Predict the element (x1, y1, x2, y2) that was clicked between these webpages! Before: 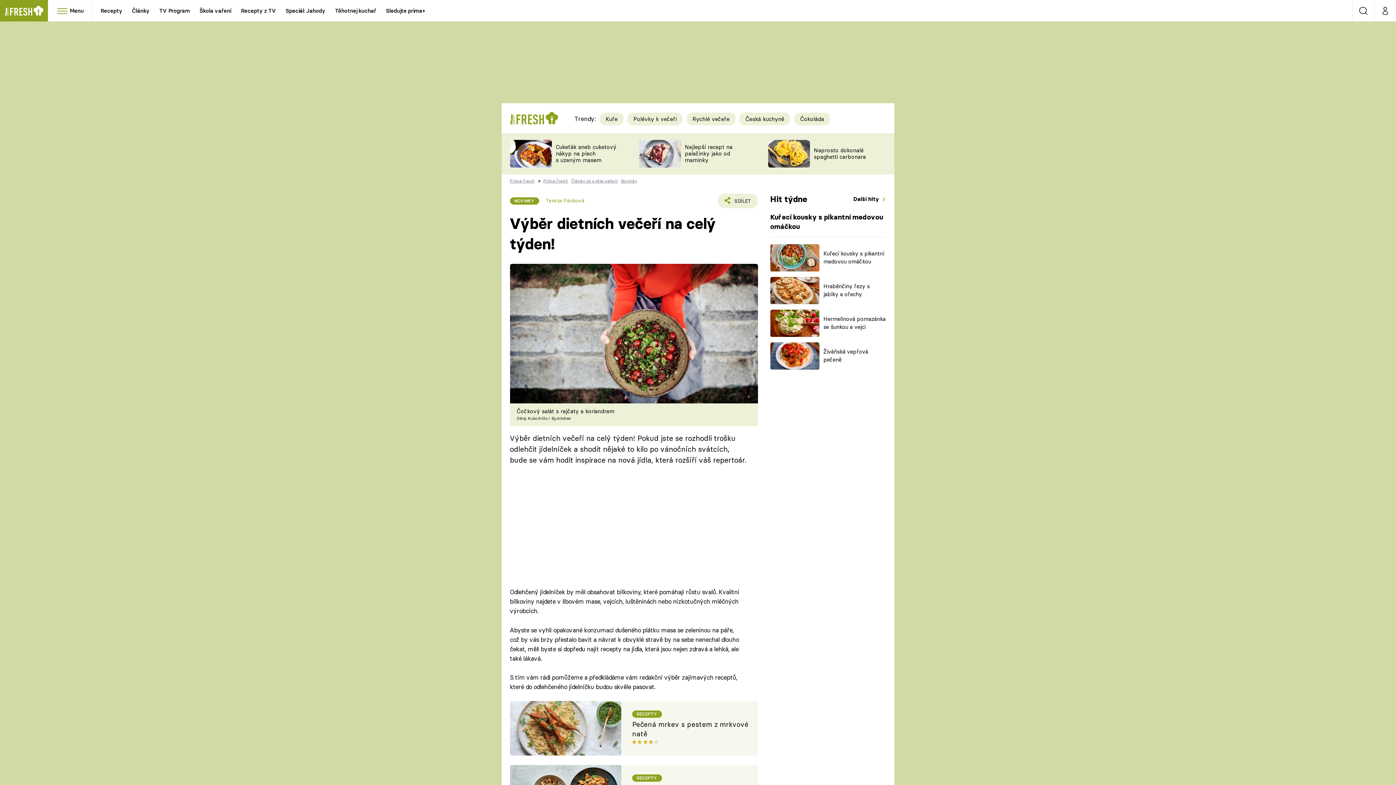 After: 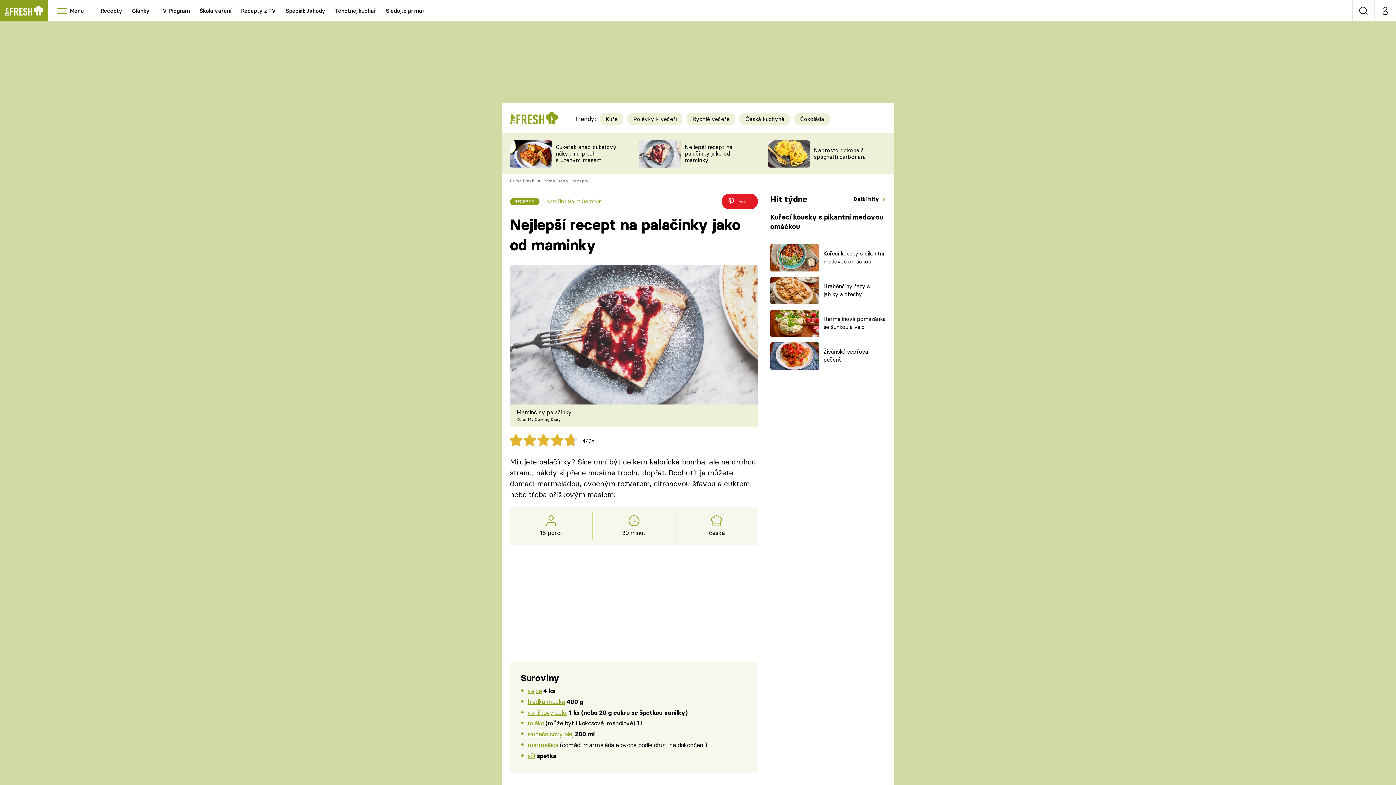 Action: bbox: (639, 140, 680, 167)